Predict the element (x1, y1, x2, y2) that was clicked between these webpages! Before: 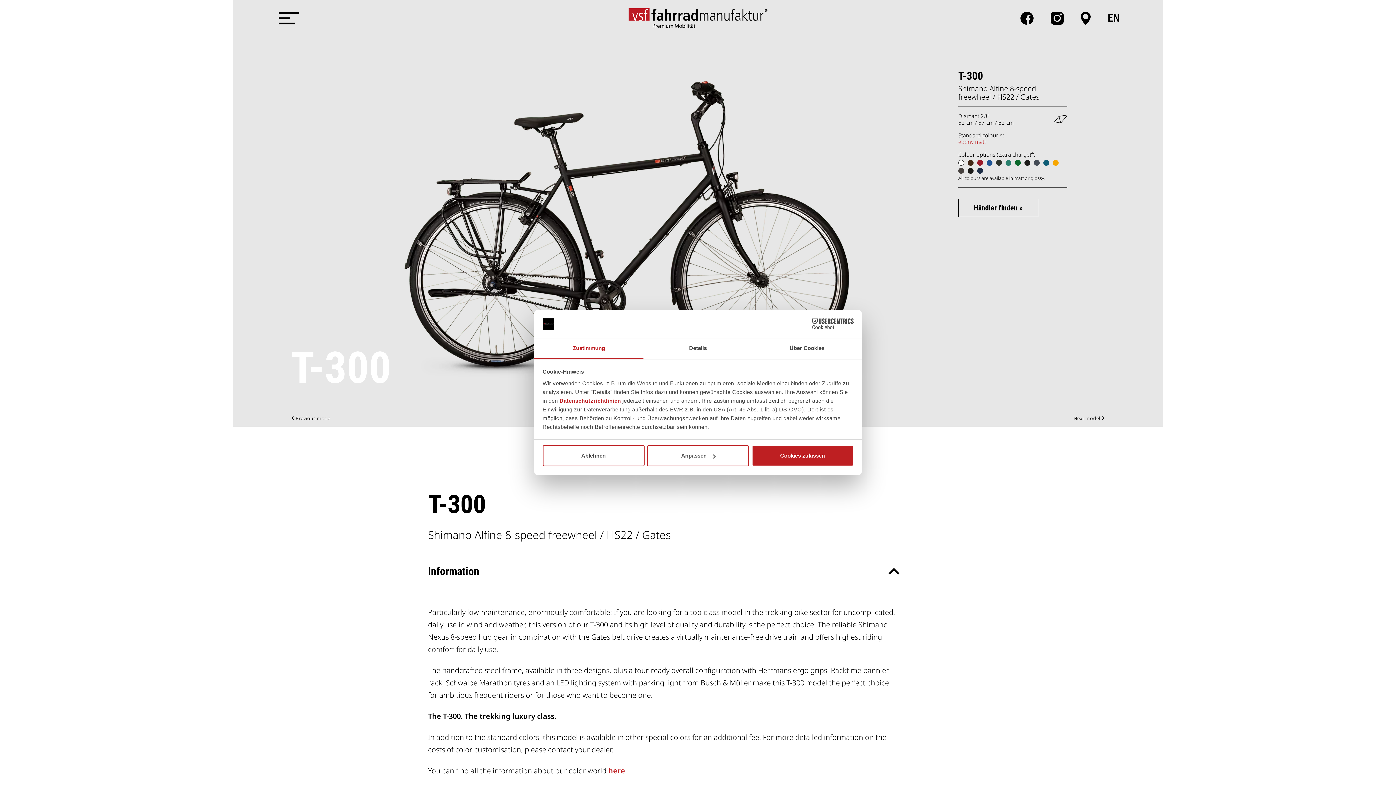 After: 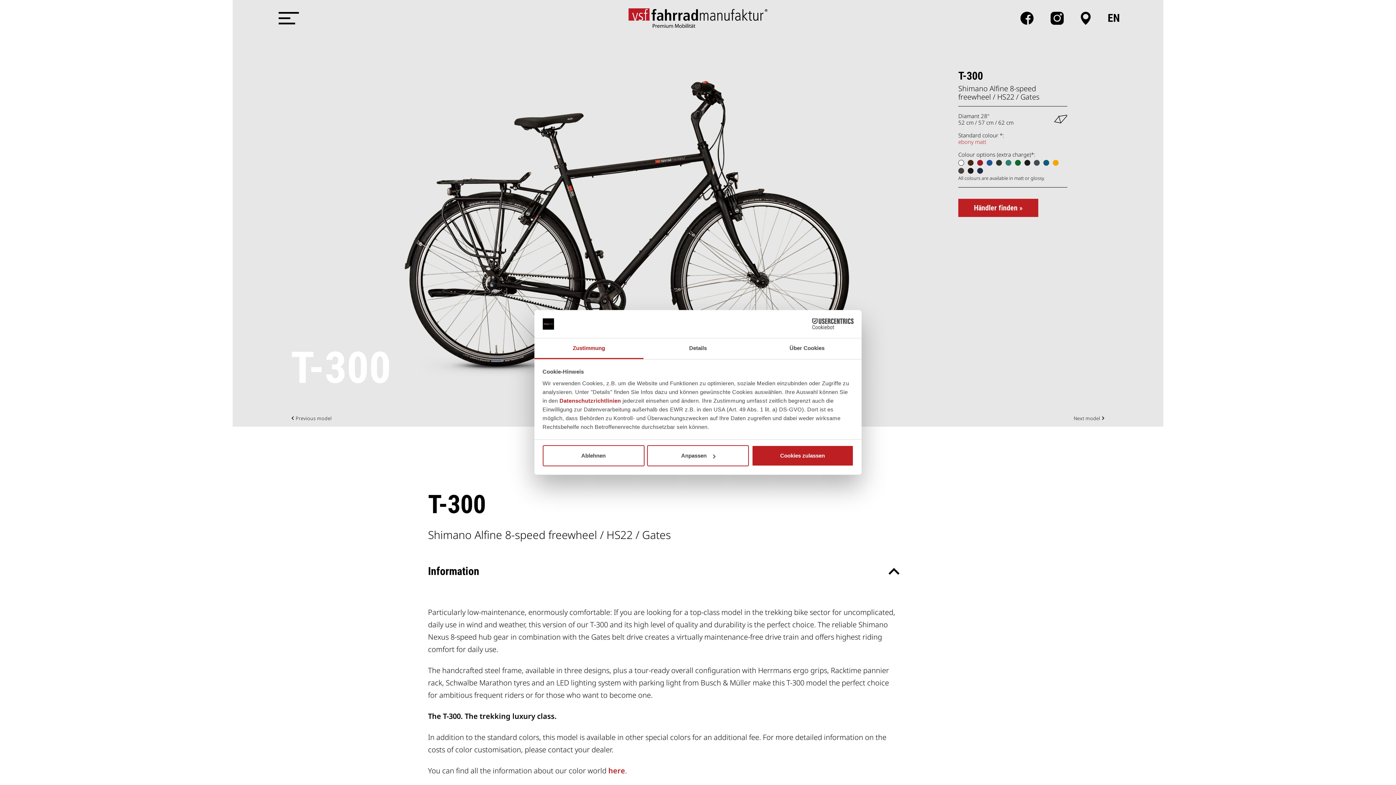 Action: bbox: (958, 198, 1038, 217) label: Händler finden »